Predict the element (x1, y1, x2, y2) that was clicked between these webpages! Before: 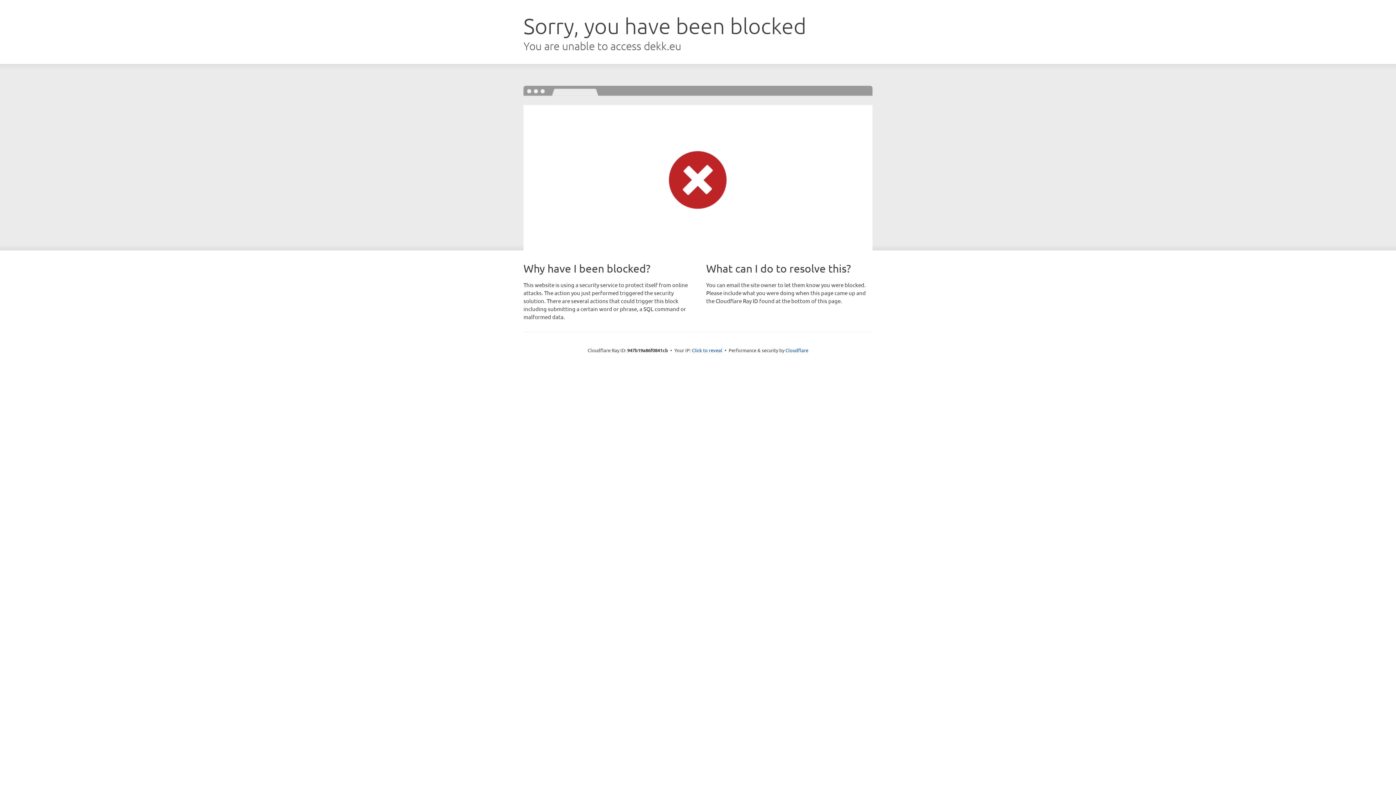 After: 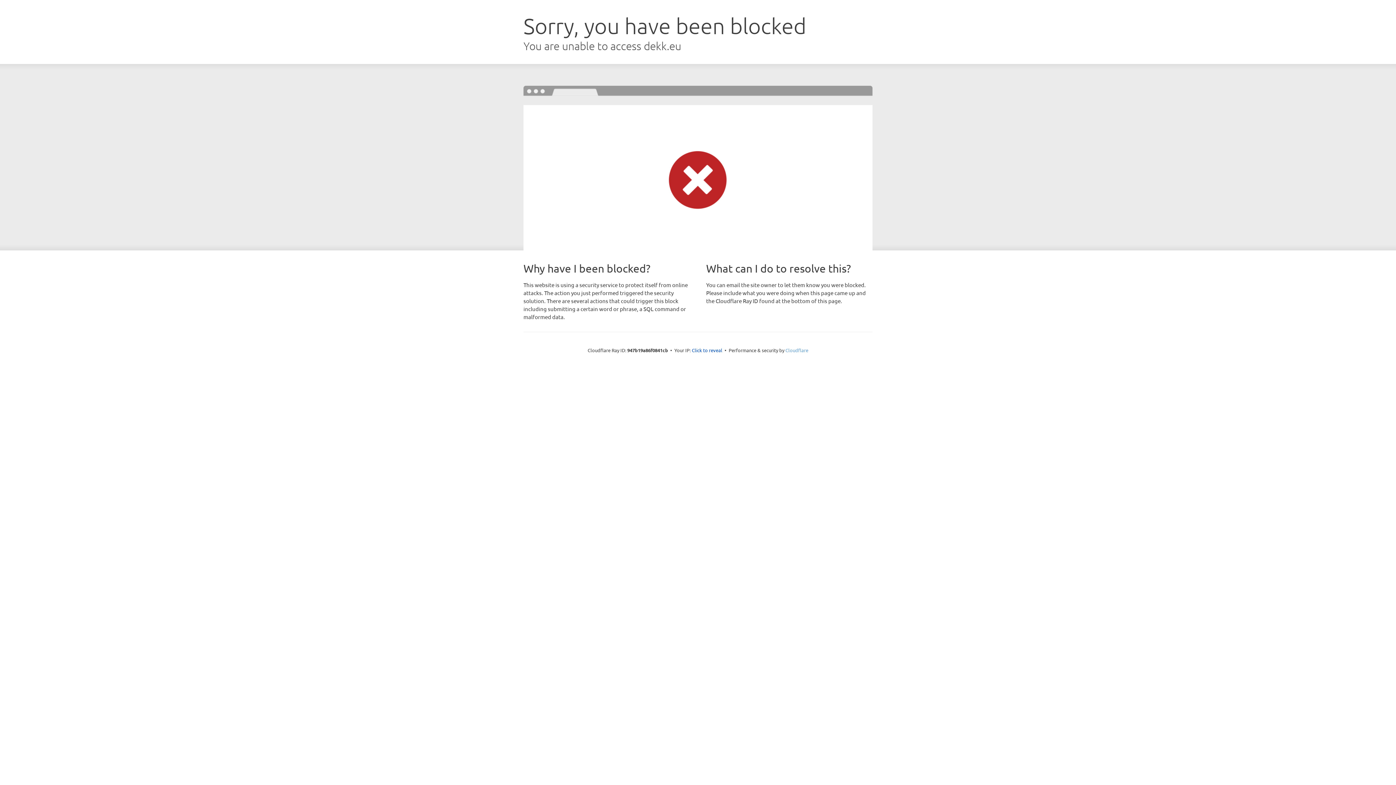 Action: bbox: (785, 347, 808, 353) label: Cloudflare